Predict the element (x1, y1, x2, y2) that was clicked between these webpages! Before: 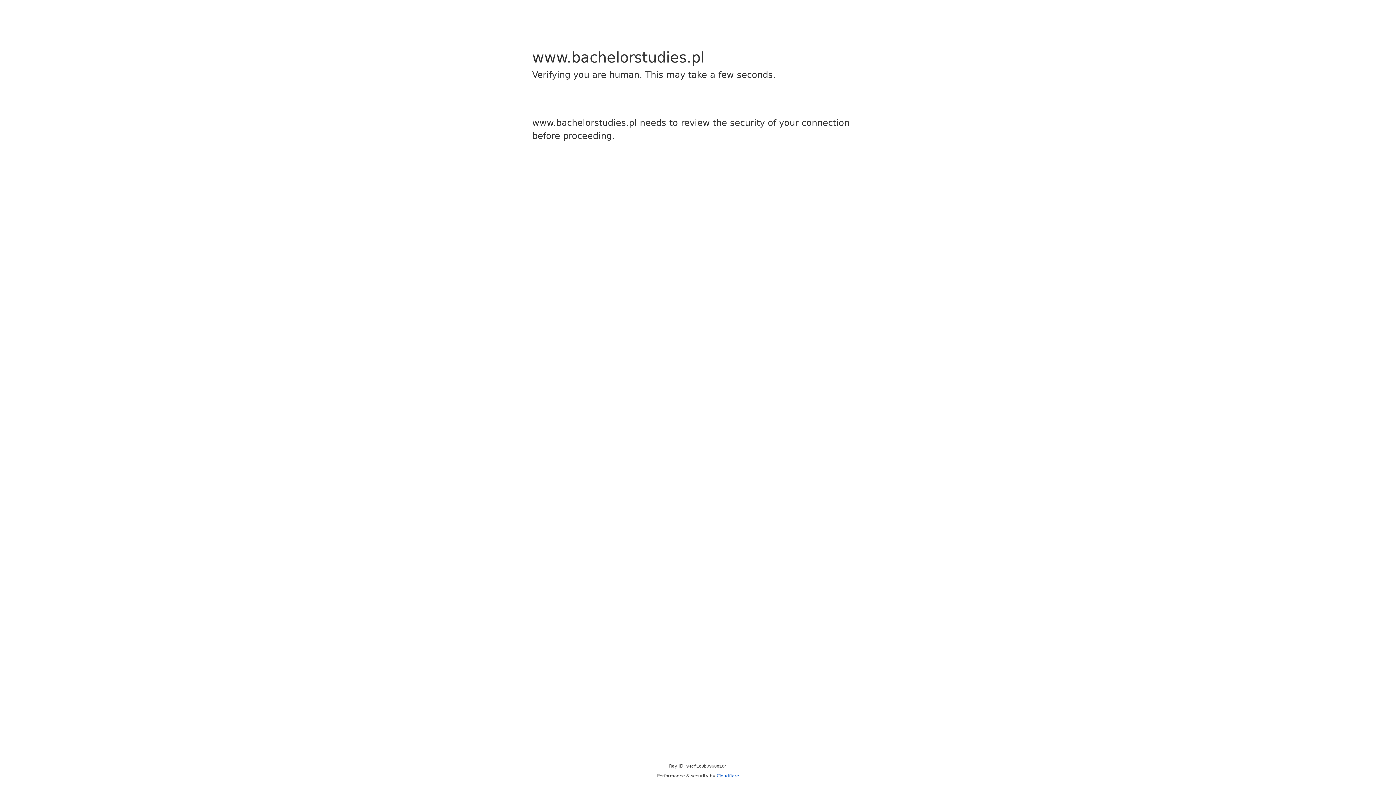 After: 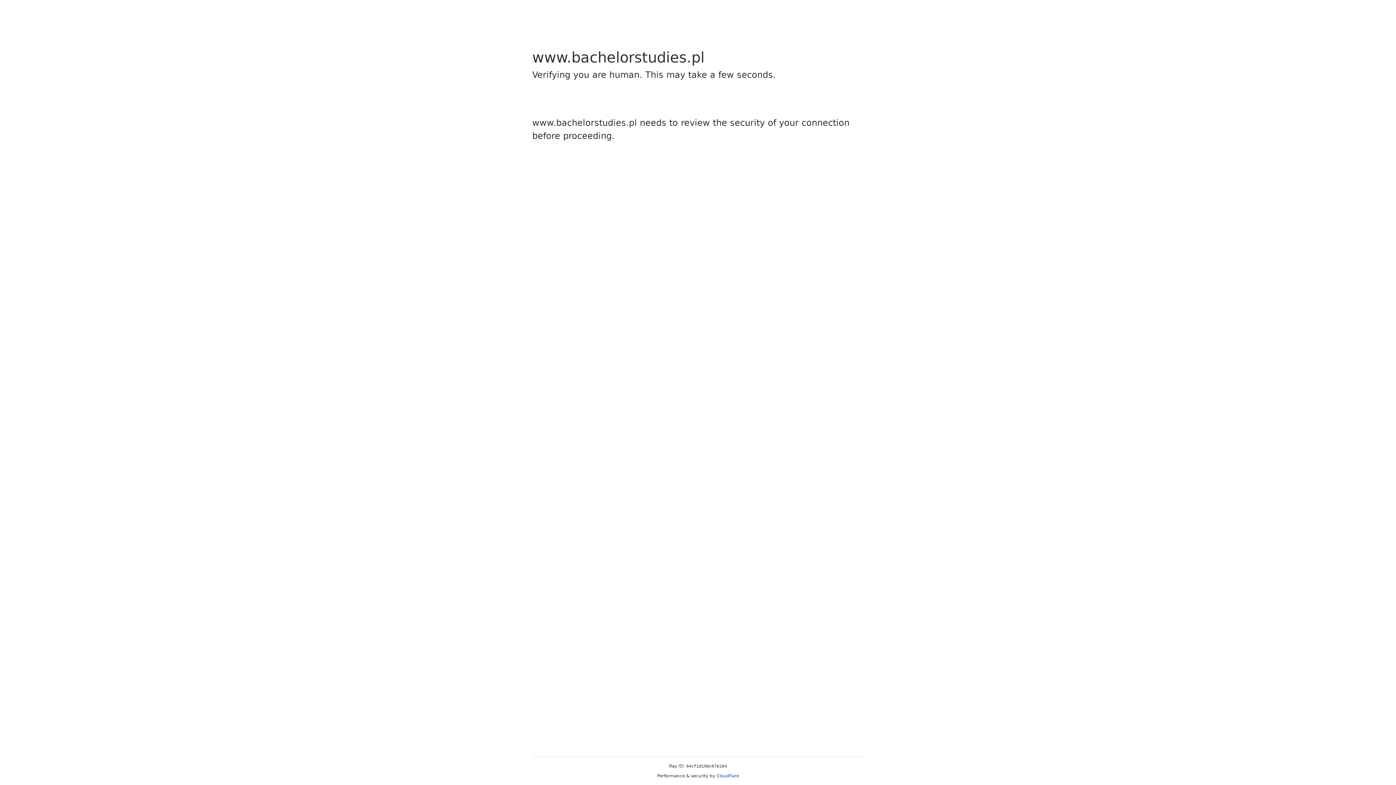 Action: bbox: (716, 773, 739, 778) label: Cloudflare